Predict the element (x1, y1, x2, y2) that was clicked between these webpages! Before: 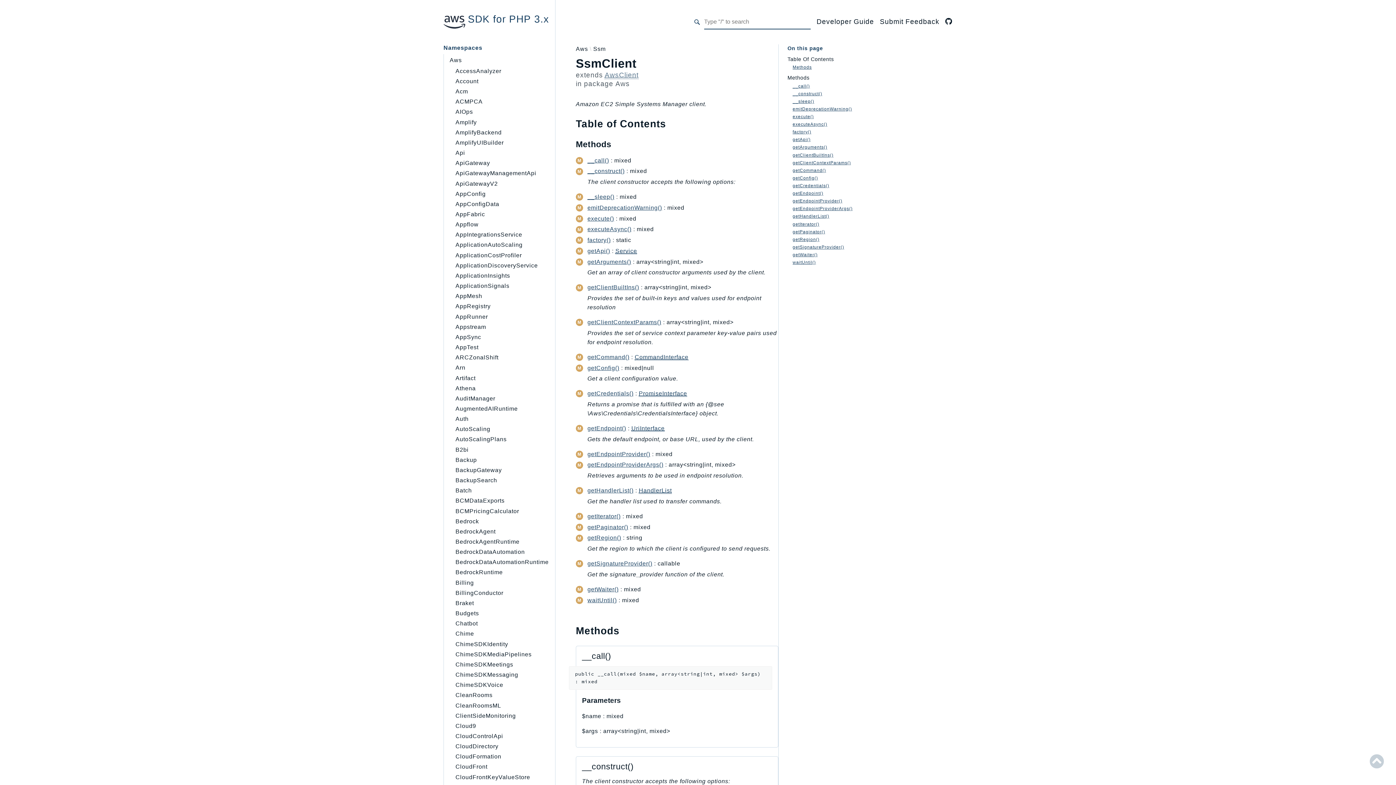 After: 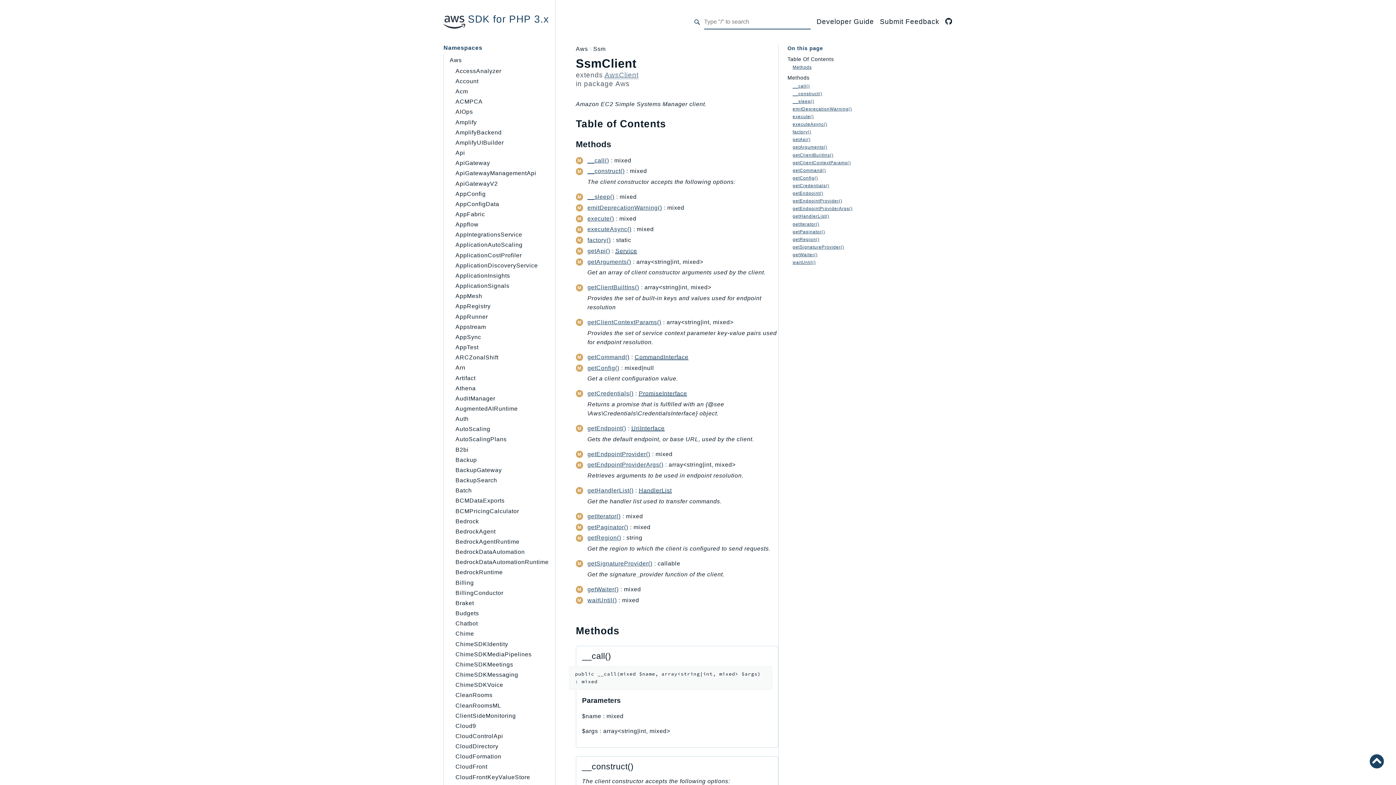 Action: label: Back To Top bbox: (1369, 750, 1384, 773)